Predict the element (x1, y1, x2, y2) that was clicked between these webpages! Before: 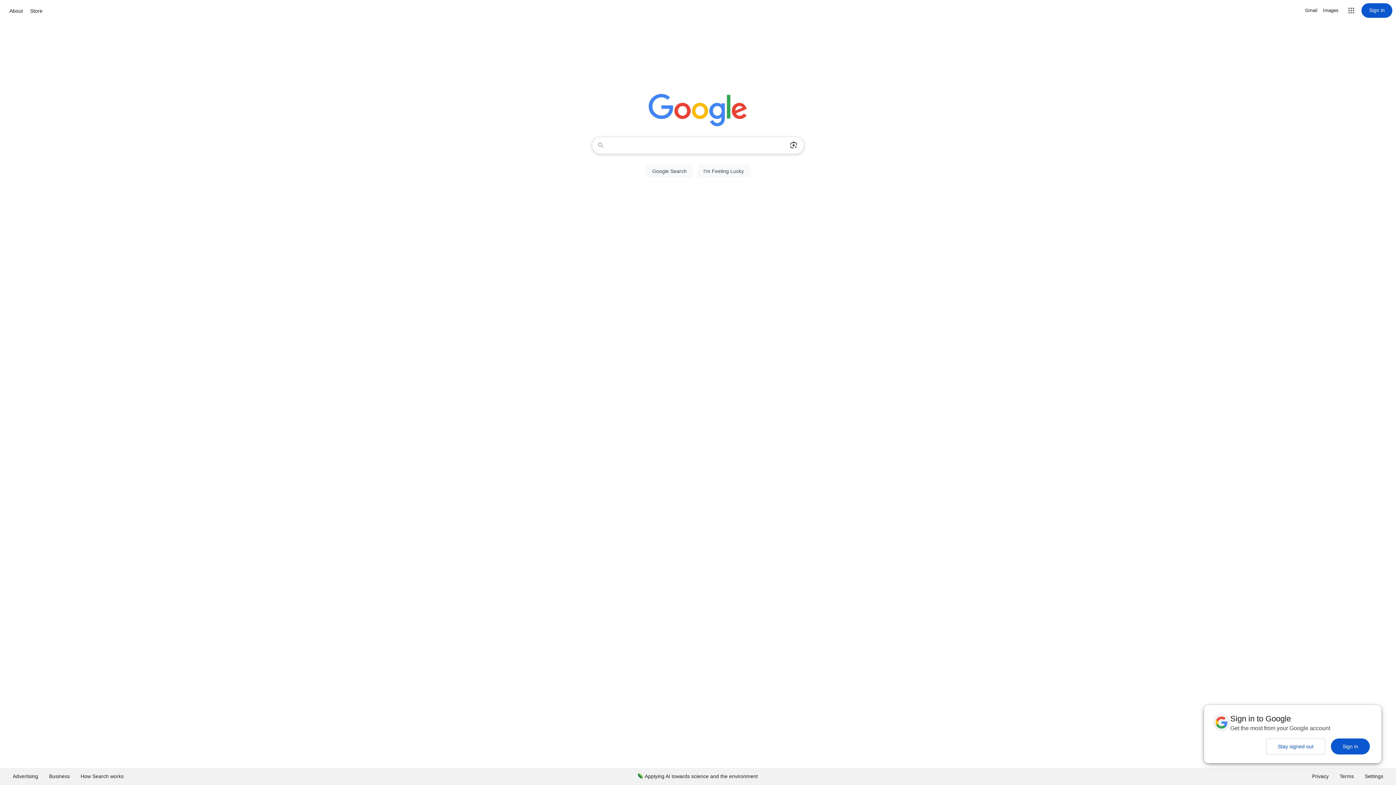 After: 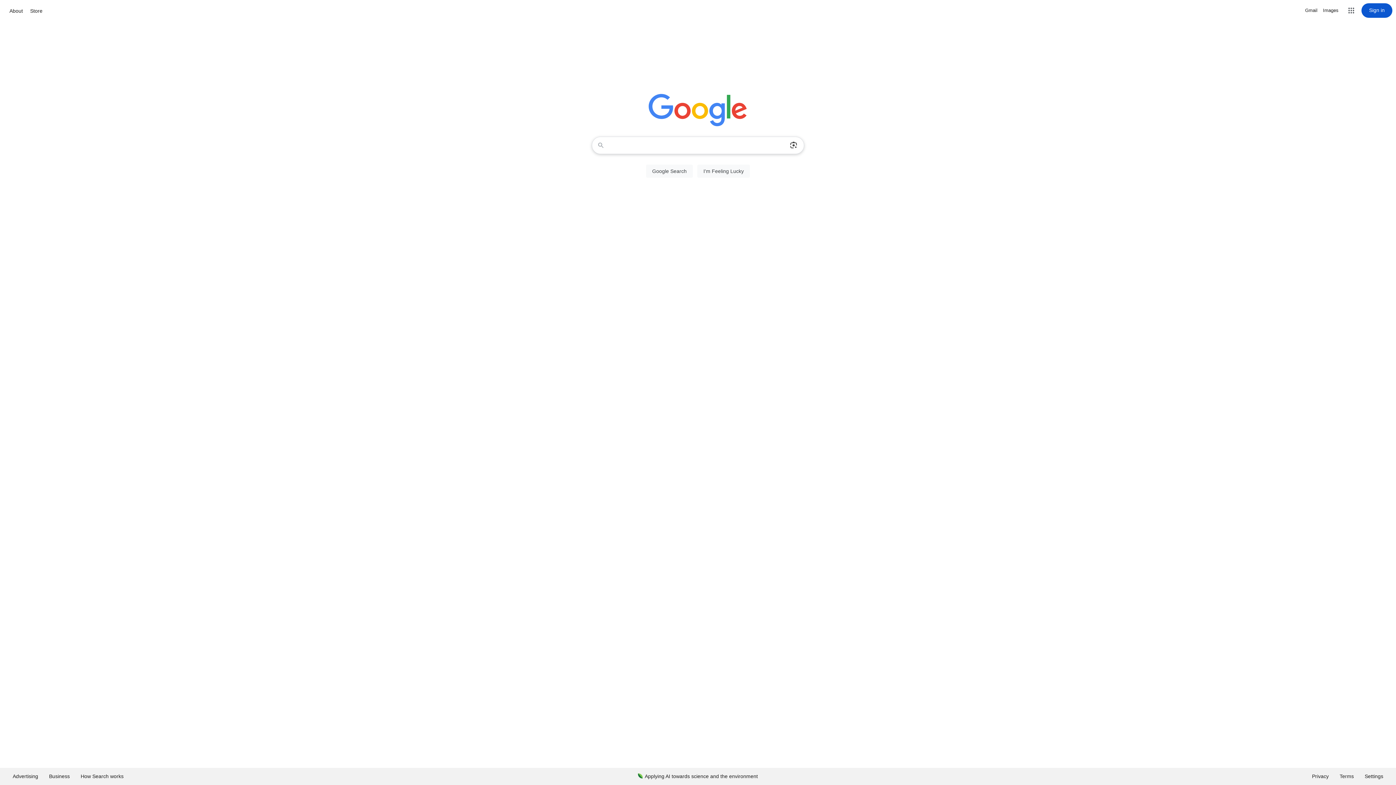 Action: label: Sign in bbox: (1331, 738, 1370, 754)